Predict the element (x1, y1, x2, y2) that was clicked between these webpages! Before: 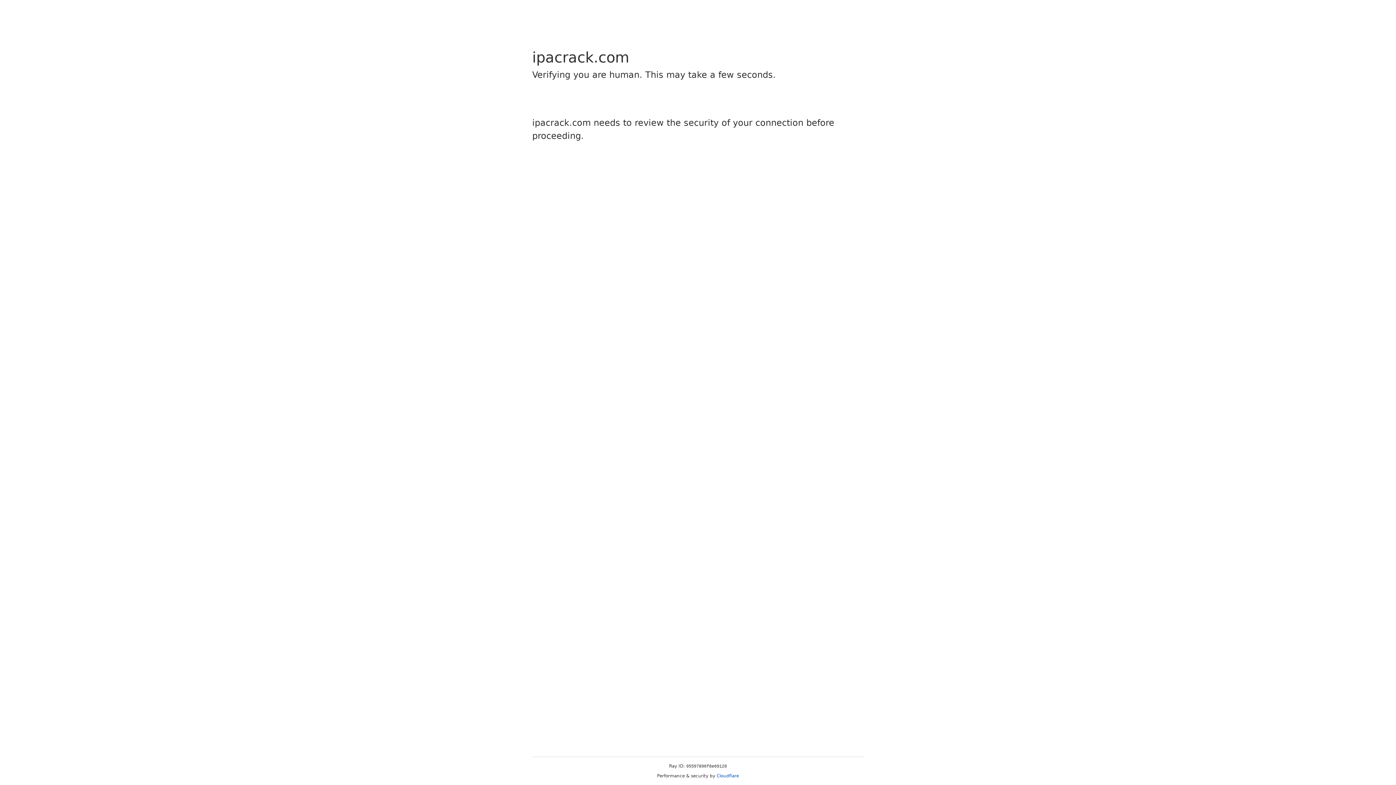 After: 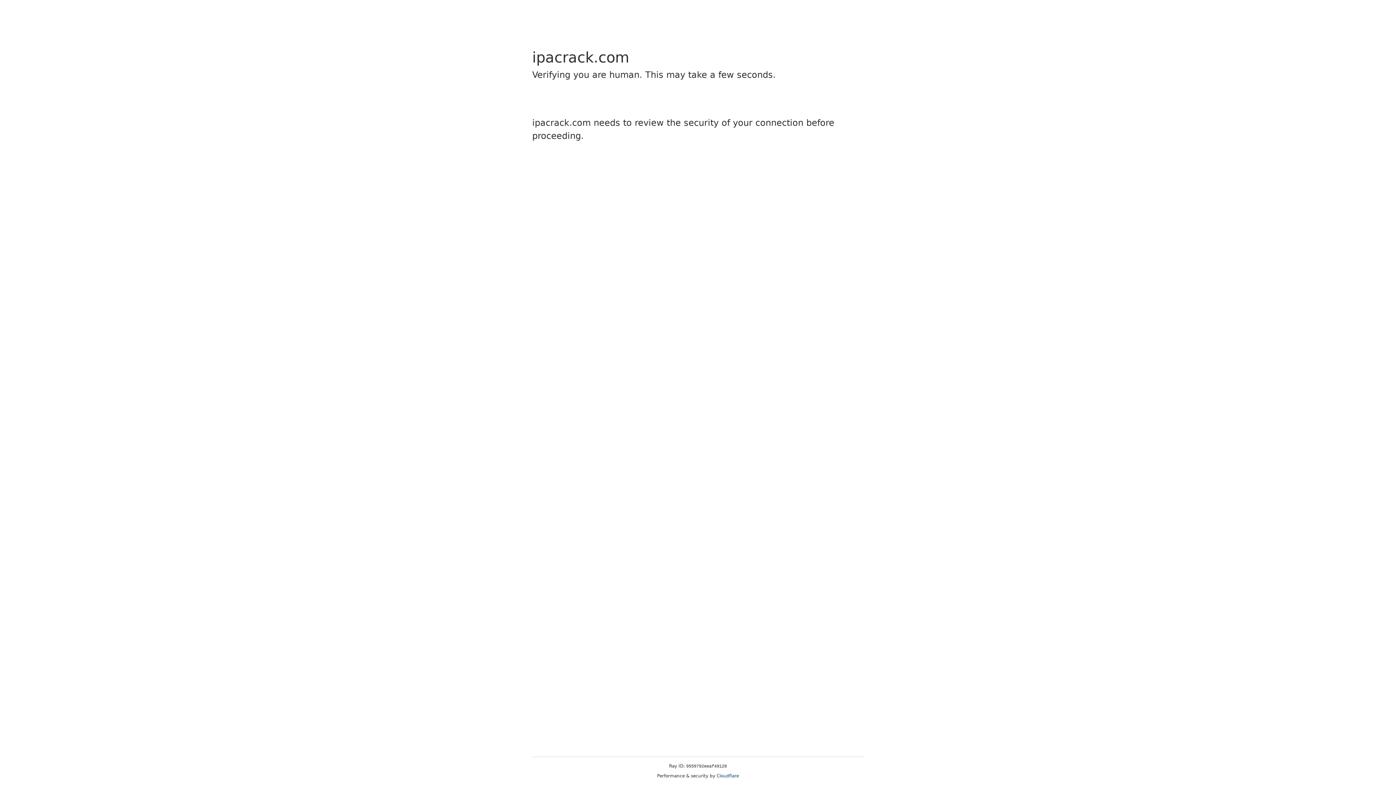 Action: bbox: (716, 773, 739, 778) label: Cloudflare